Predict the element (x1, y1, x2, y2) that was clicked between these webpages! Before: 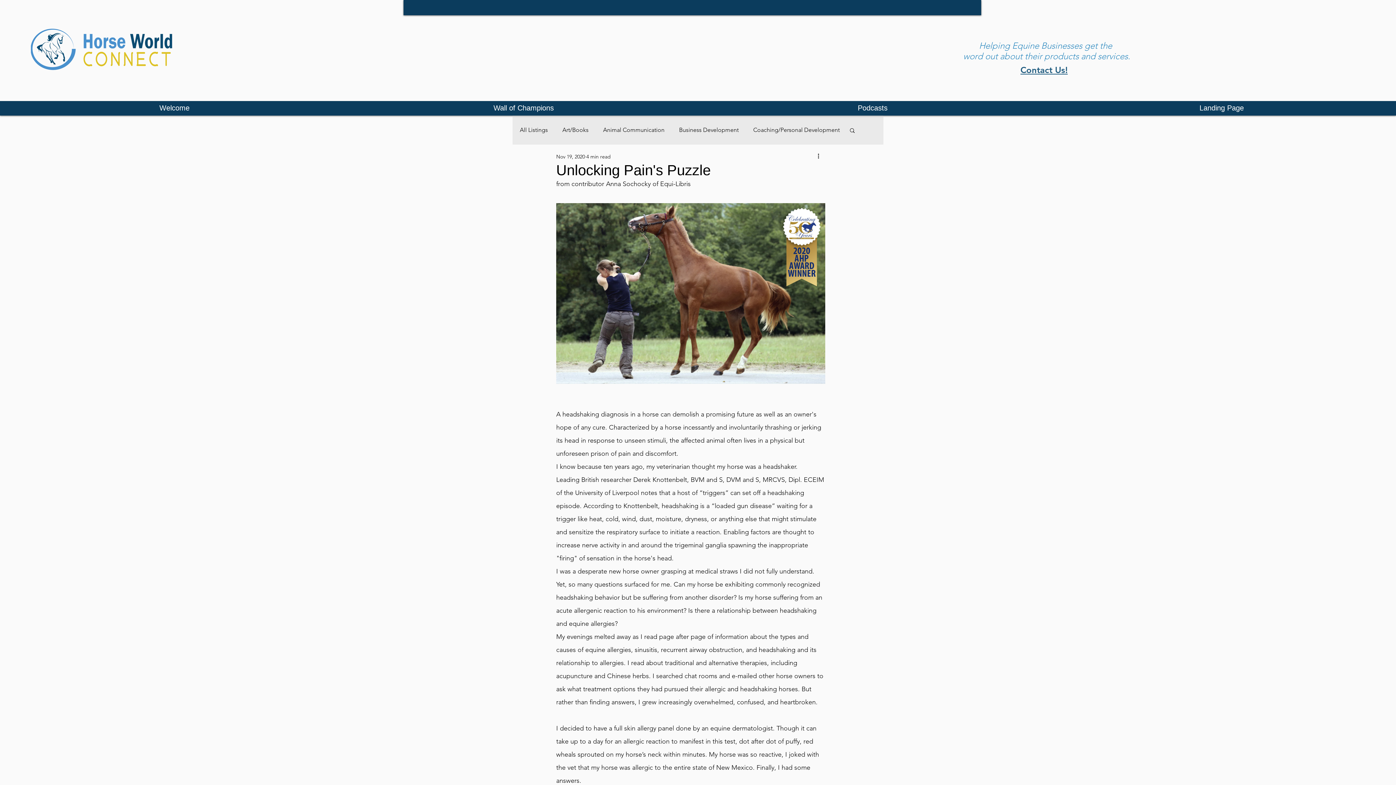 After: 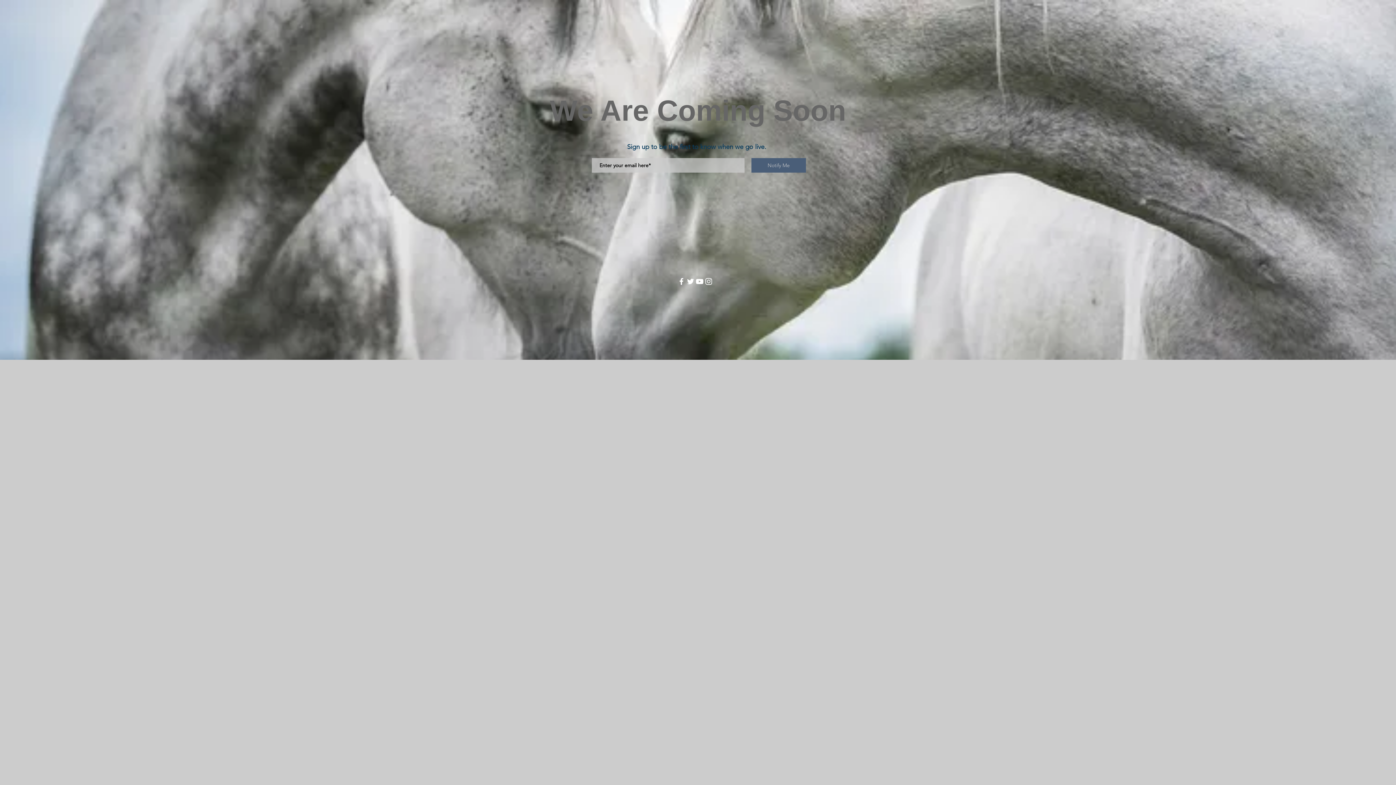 Action: label: Landing Page bbox: (1047, 100, 1396, 115)